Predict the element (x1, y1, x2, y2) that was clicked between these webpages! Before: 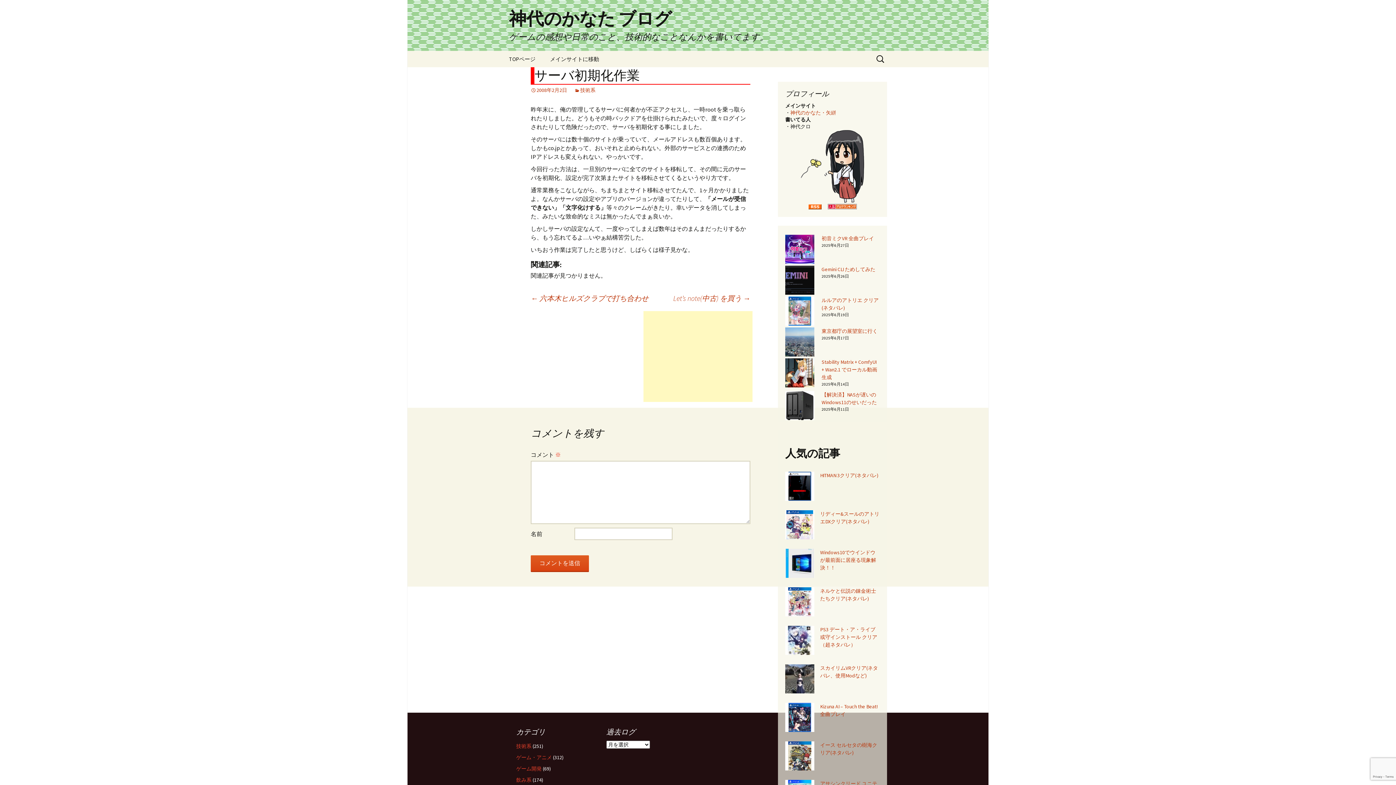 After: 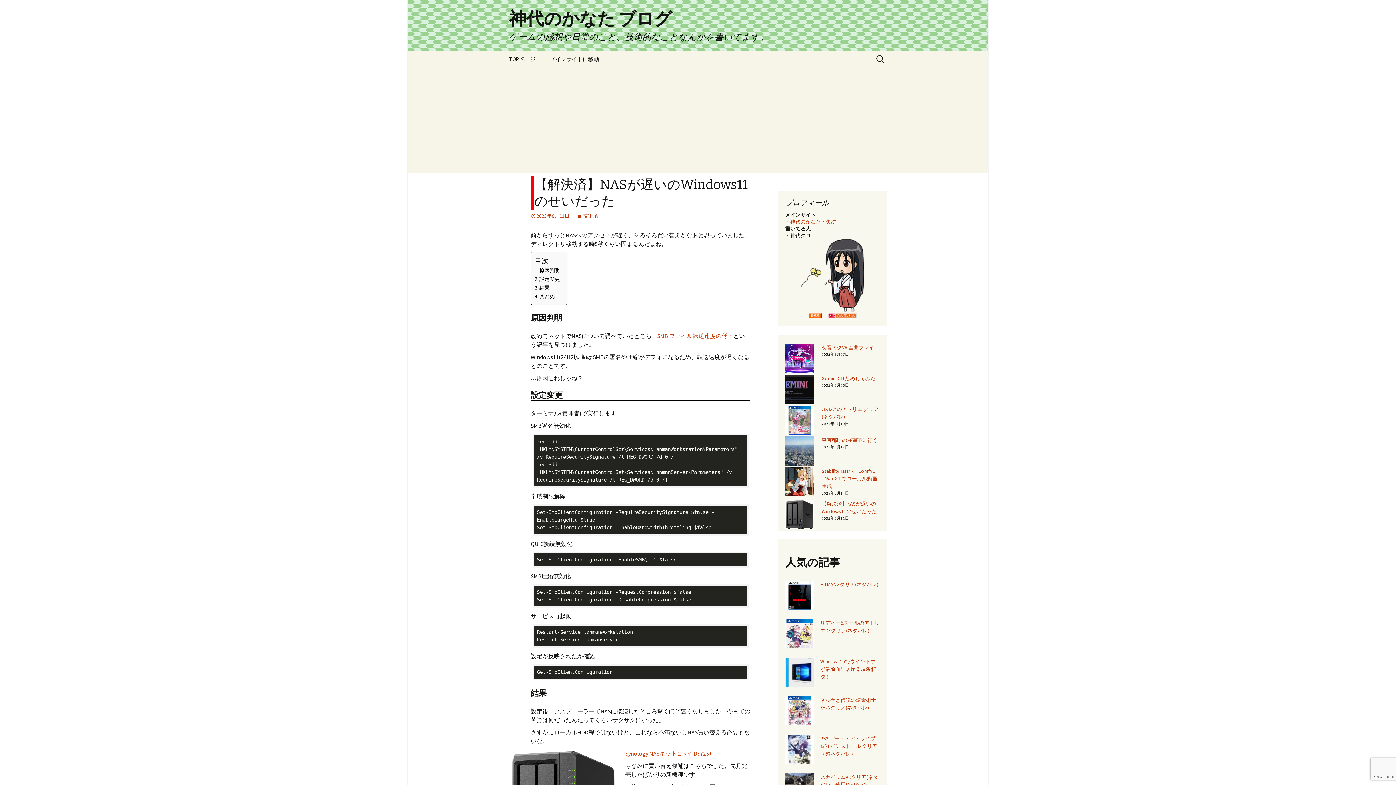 Action: label: 【解決済】NASが遅いのWindows11のせいだった bbox: (785, 391, 814, 420)